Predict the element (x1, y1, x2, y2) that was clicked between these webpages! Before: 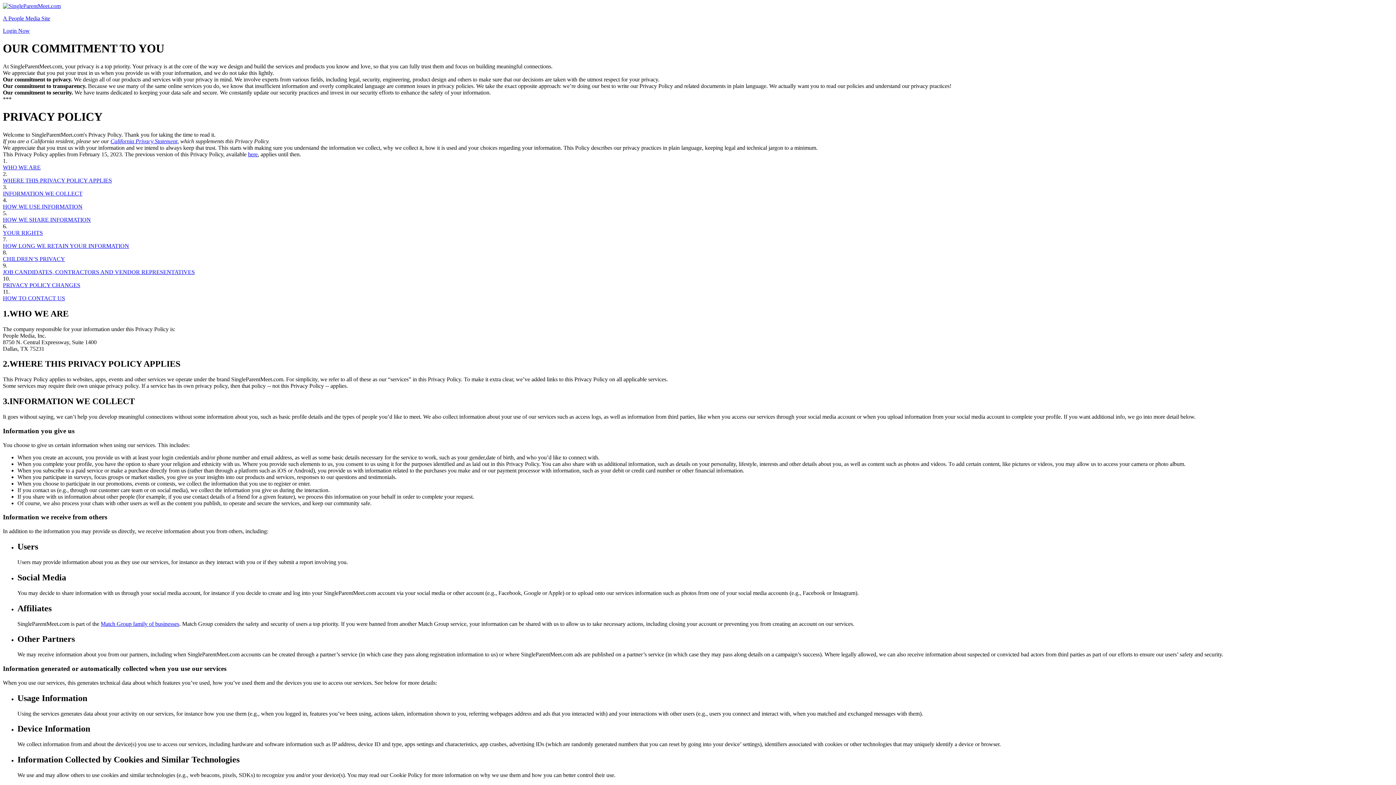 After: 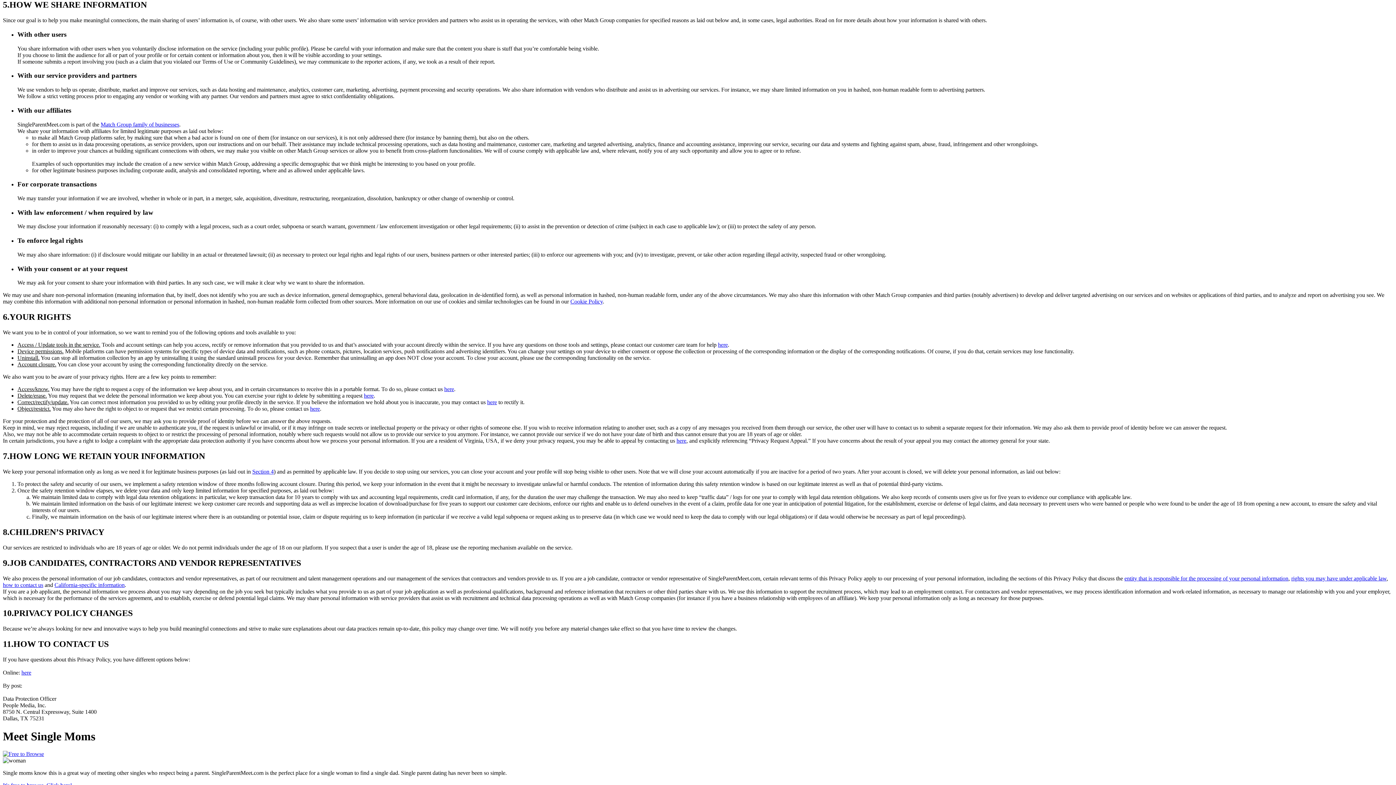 Action: bbox: (2, 216, 90, 222) label: HOW WE SHARE INFORMATION